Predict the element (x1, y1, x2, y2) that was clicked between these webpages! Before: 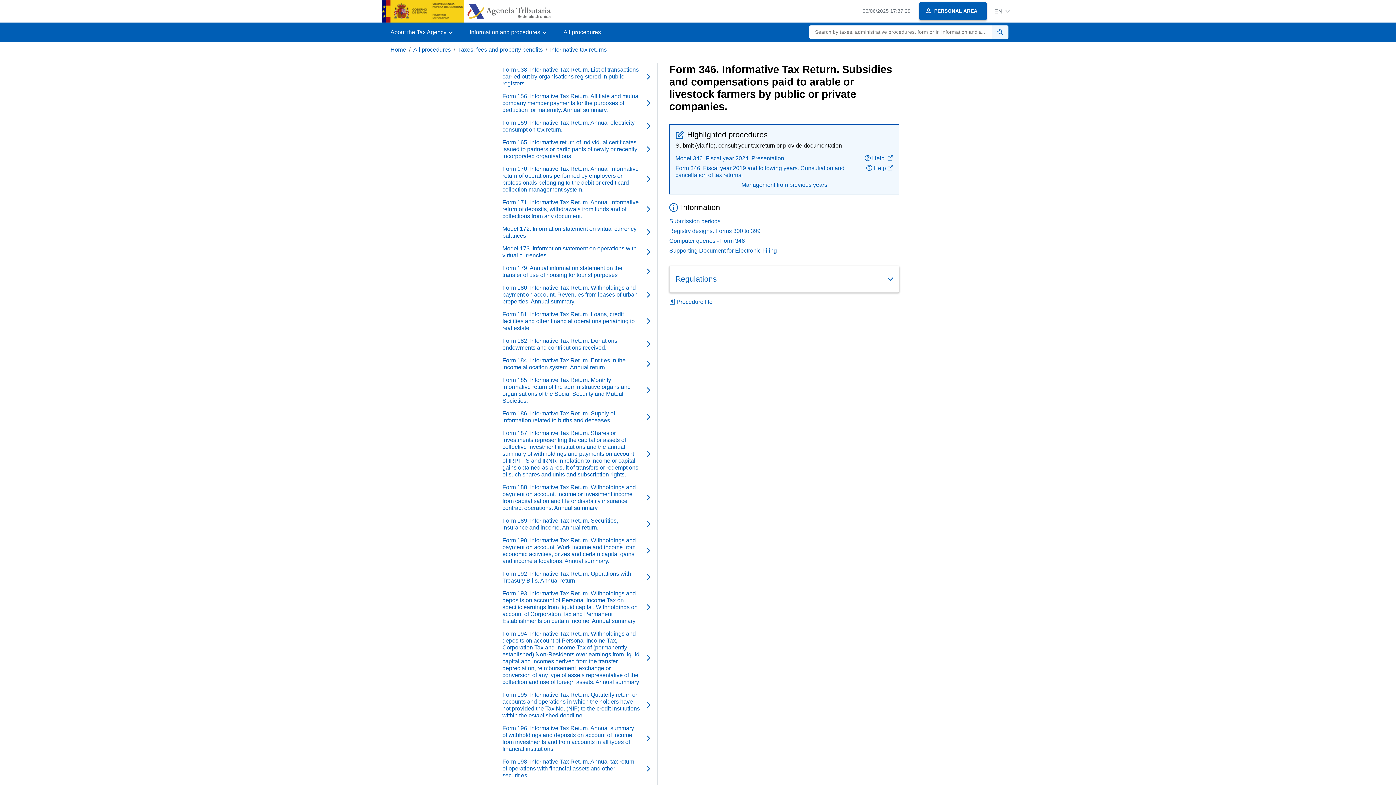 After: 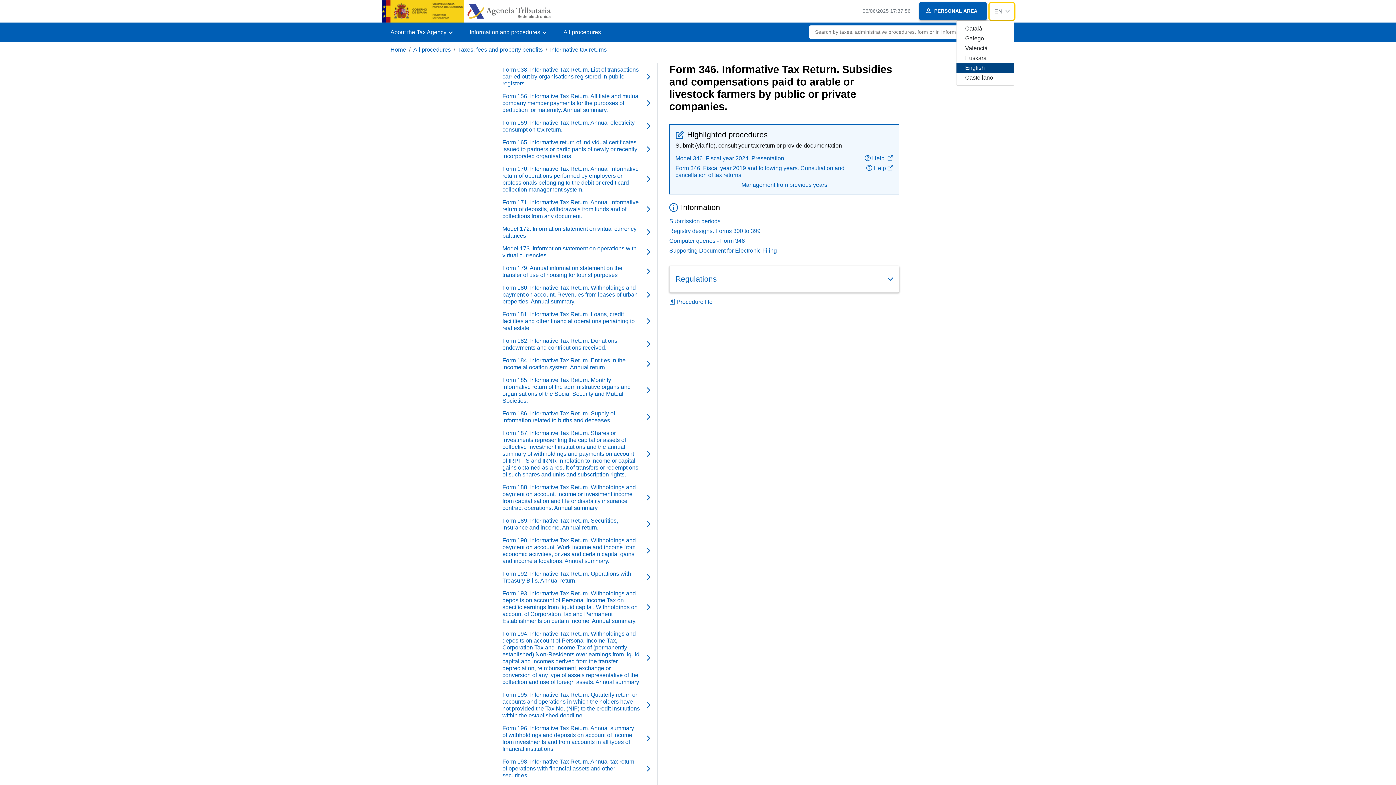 Action: label: EN bbox: (989, 3, 1014, 19)